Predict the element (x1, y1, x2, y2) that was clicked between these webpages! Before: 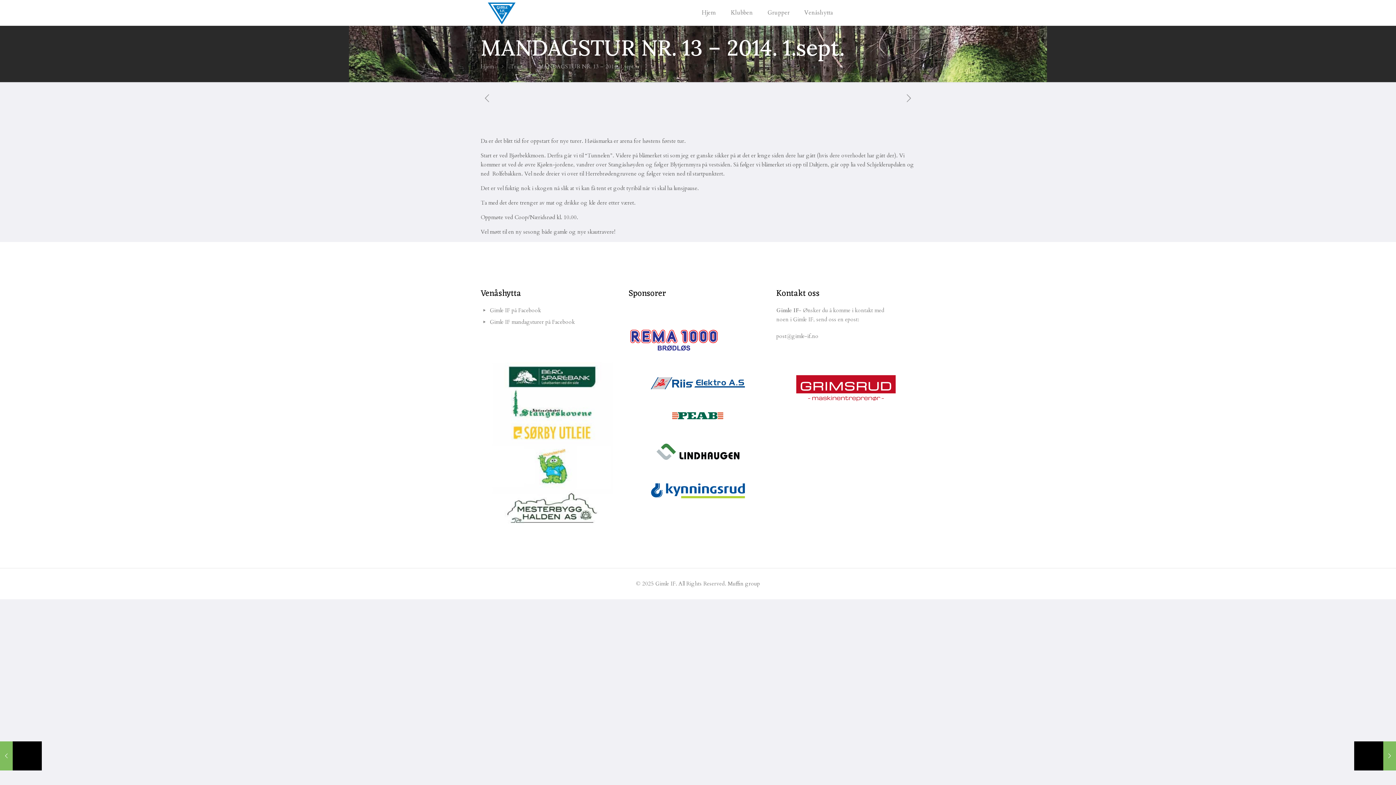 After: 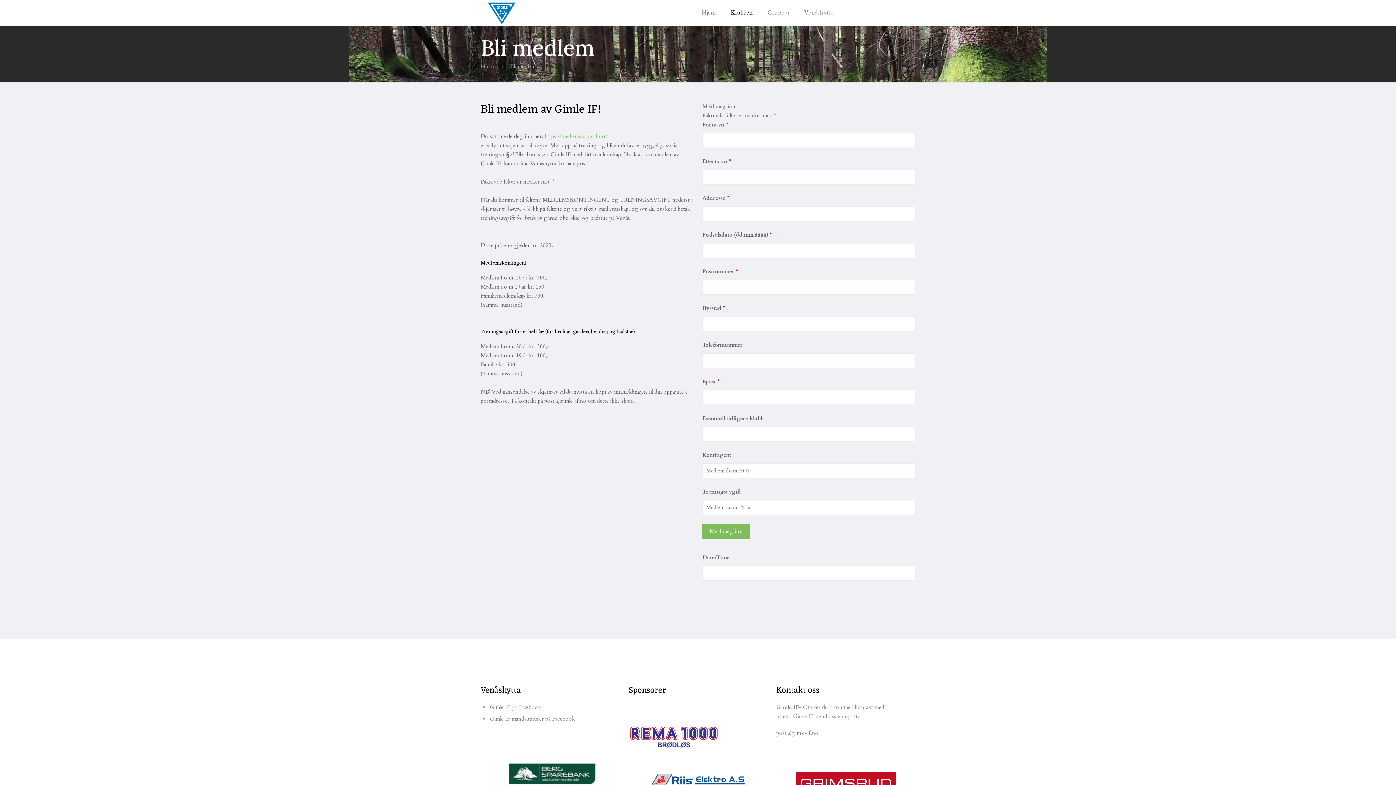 Action: bbox: (723, 0, 760, 25) label: Klubben